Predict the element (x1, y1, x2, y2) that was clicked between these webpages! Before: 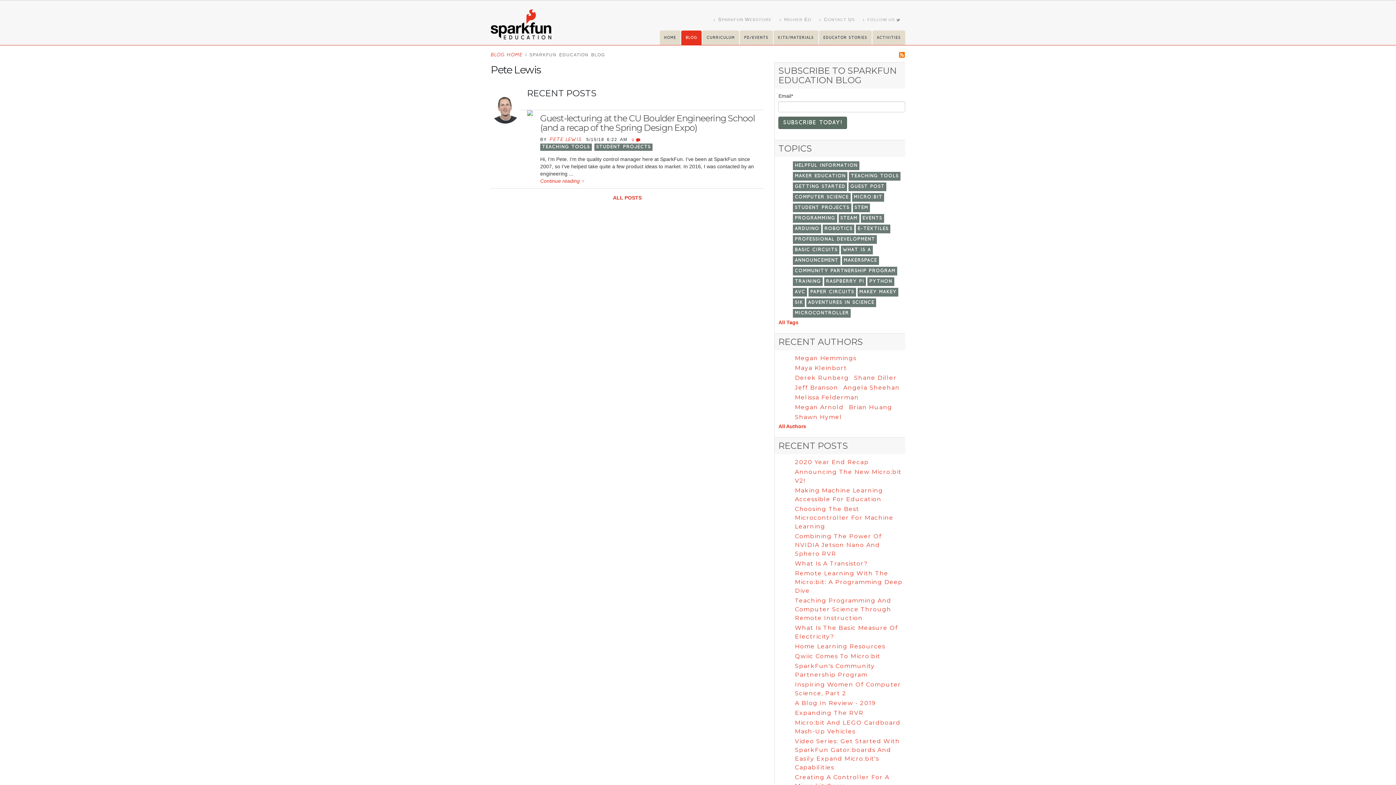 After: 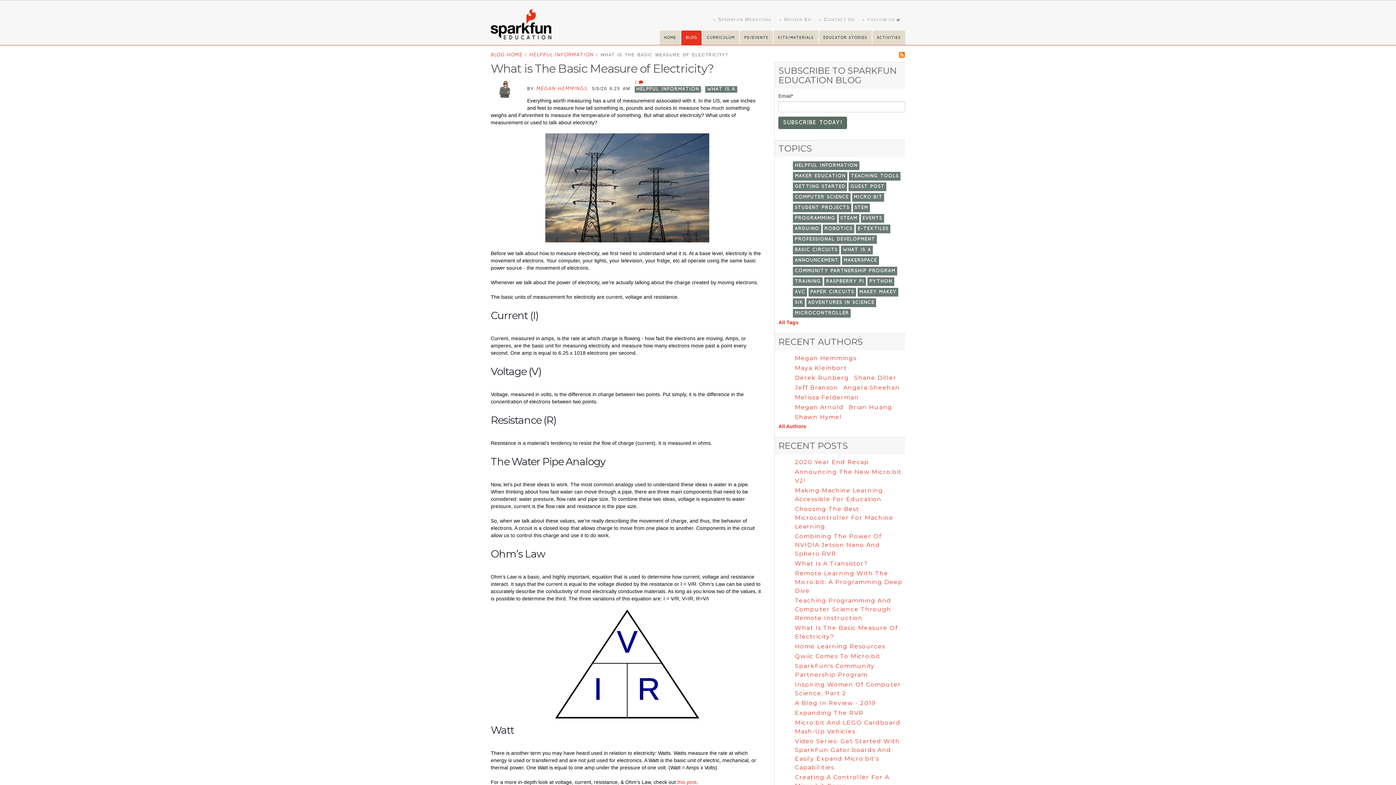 Action: label: What Is The Basic Measure Of Electricity? bbox: (793, 624, 905, 641)